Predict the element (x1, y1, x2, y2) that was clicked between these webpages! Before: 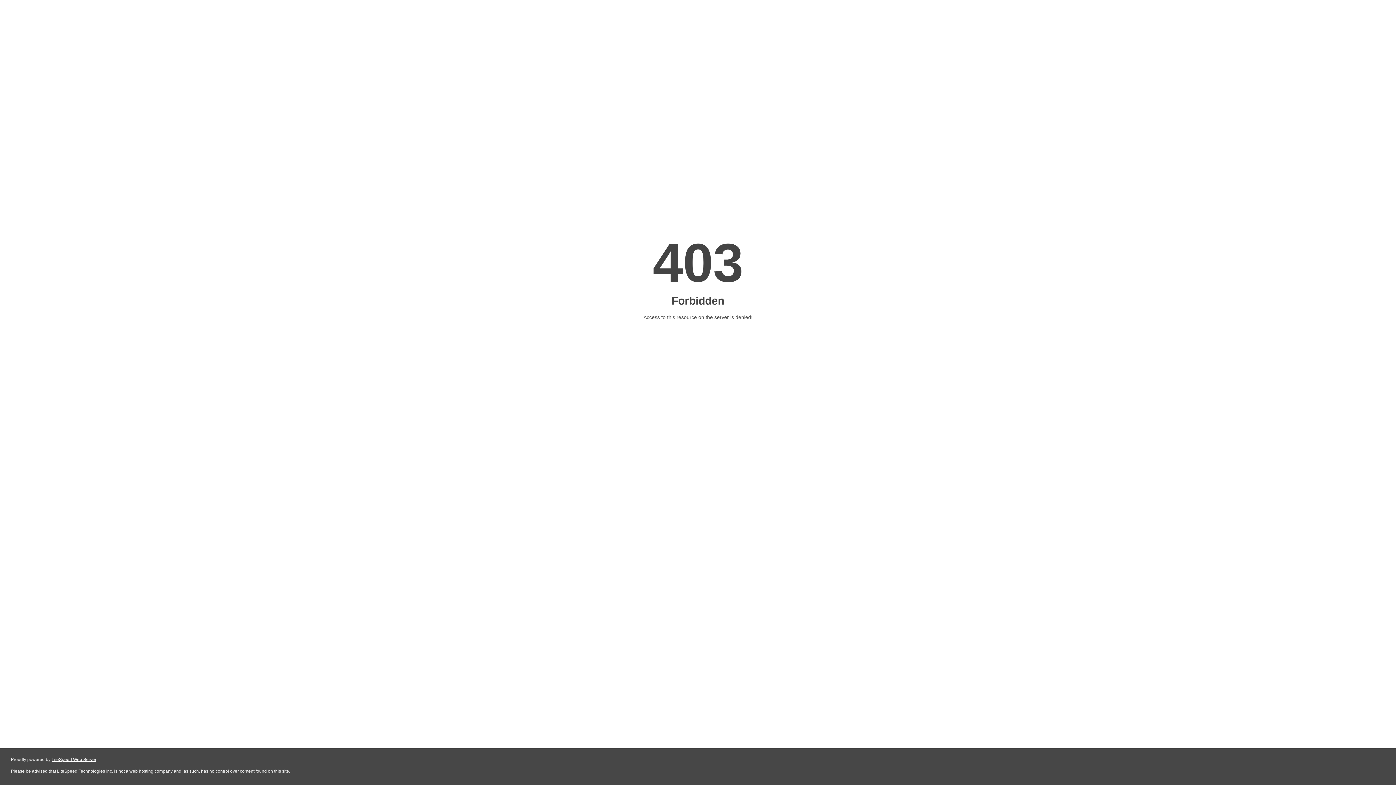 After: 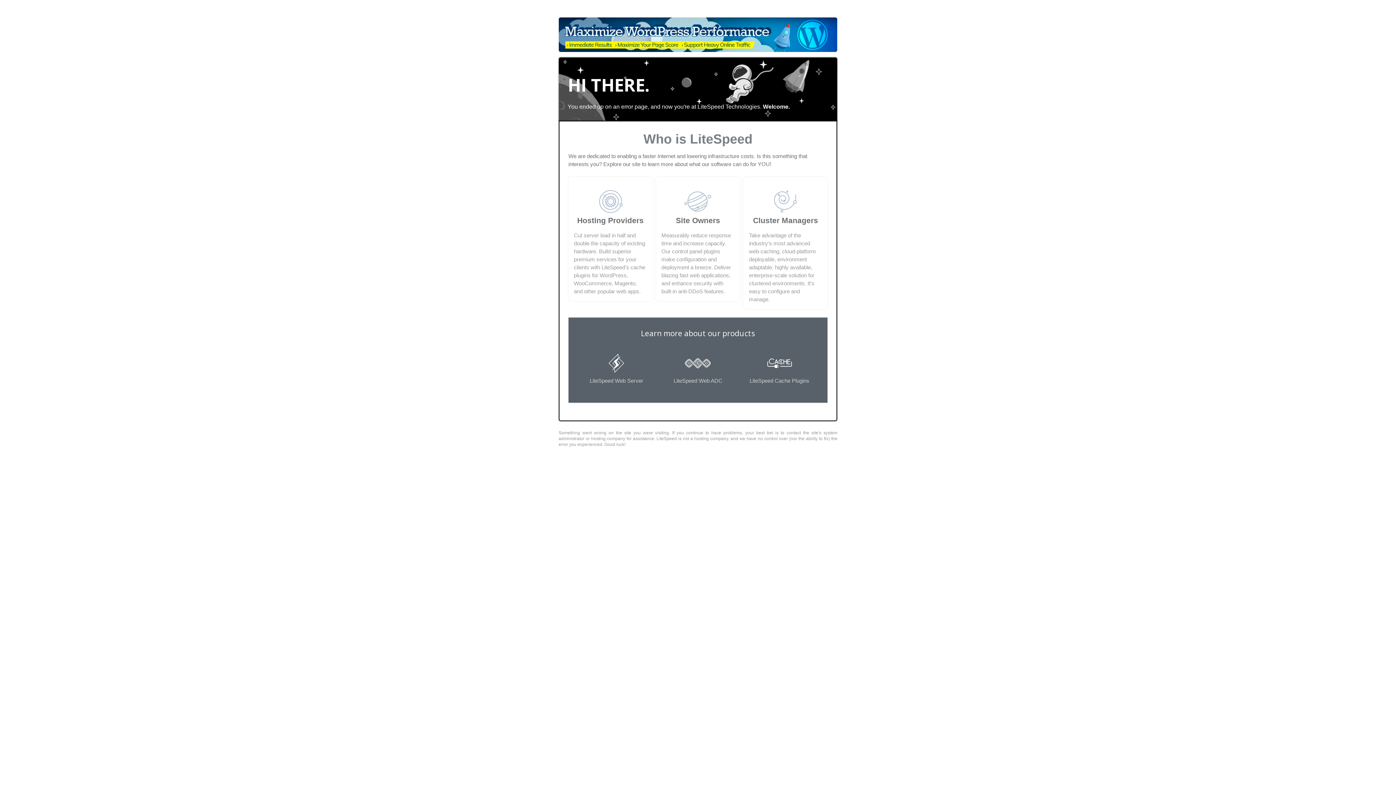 Action: label: LiteSpeed Web Server bbox: (51, 757, 96, 762)